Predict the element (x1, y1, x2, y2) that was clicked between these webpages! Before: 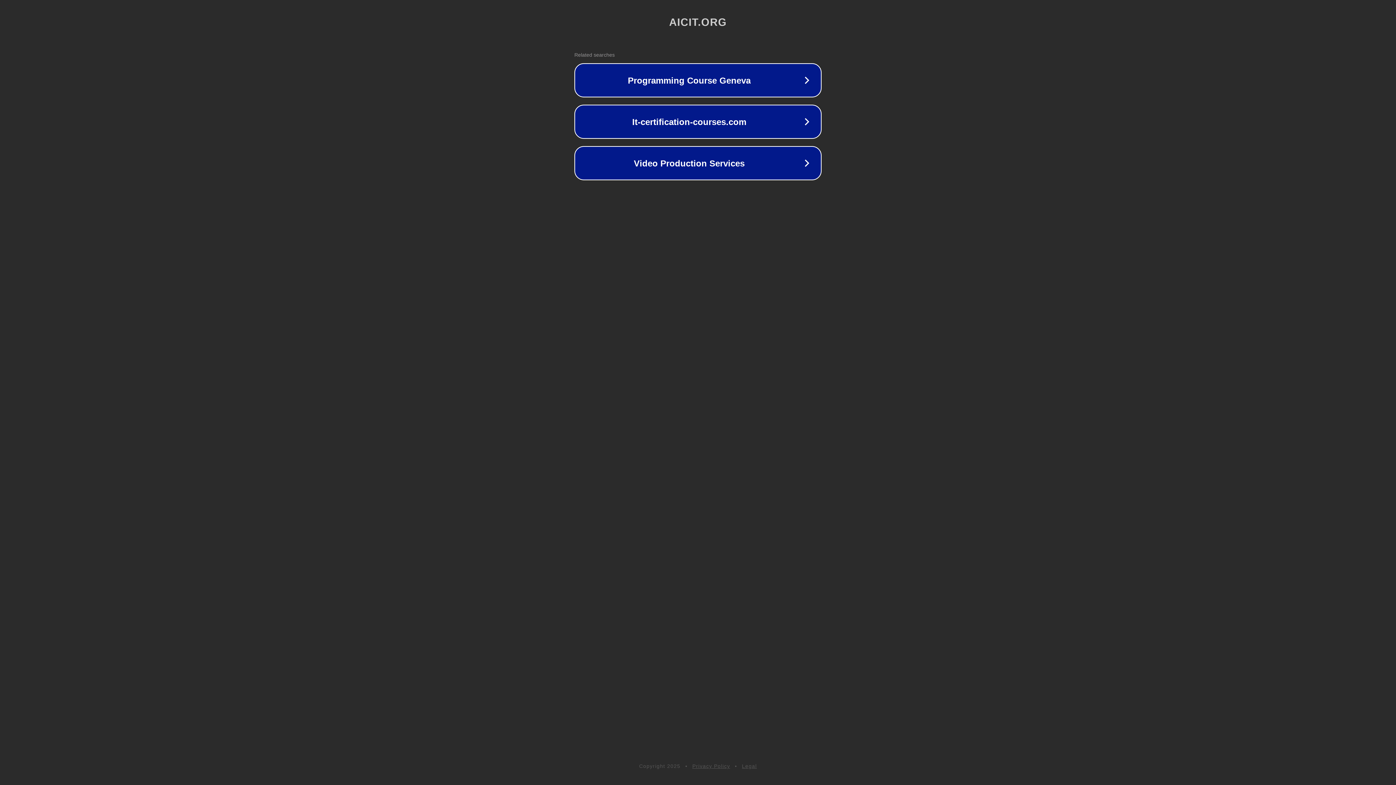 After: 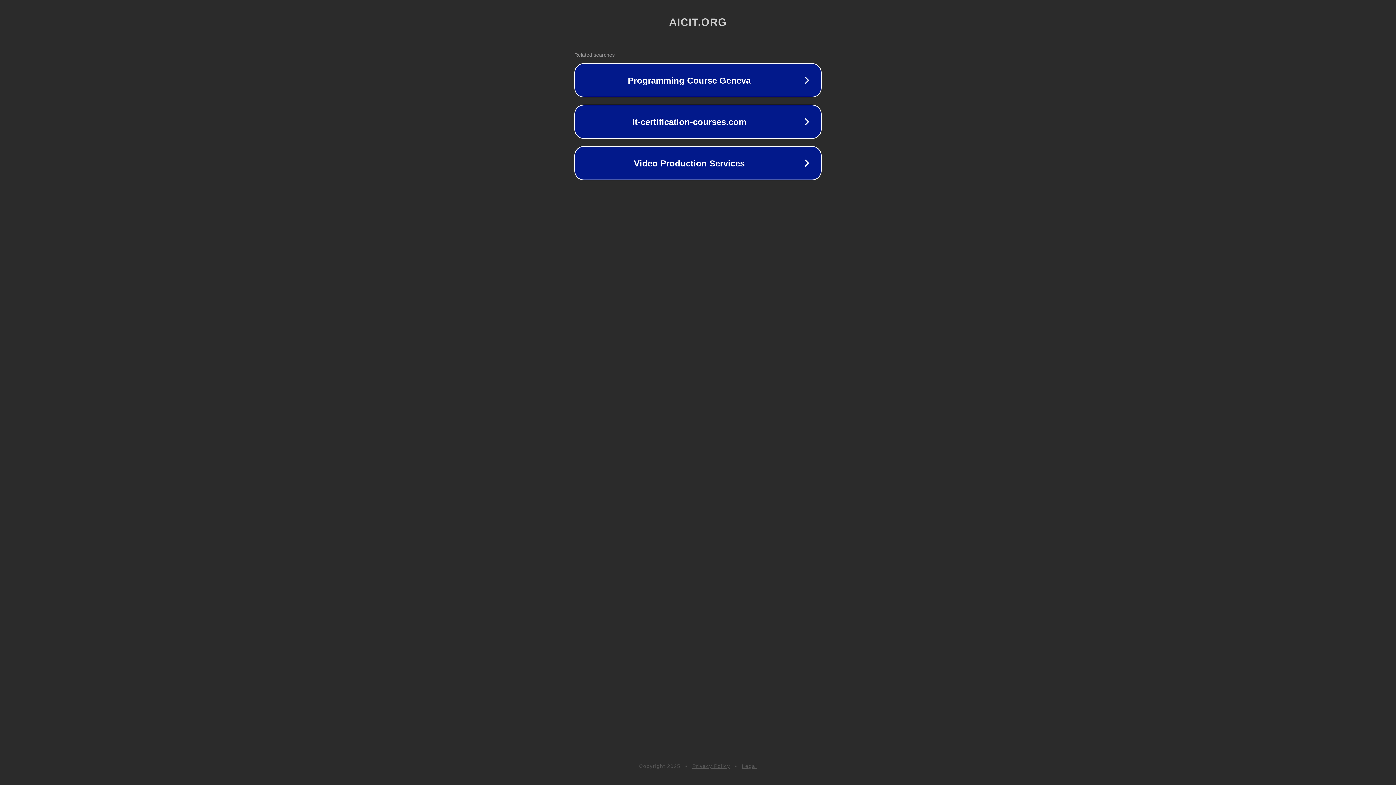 Action: bbox: (742, 763, 757, 769) label: Legal